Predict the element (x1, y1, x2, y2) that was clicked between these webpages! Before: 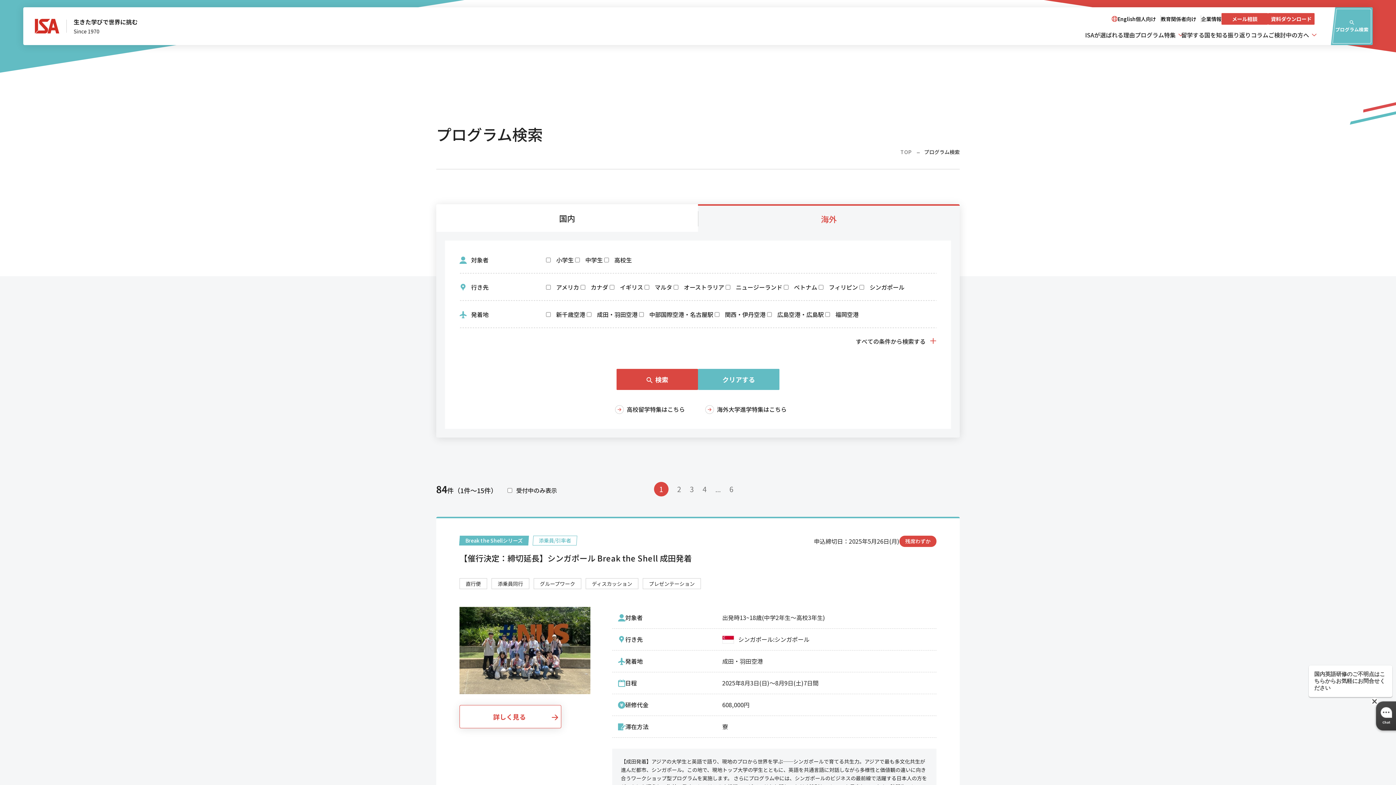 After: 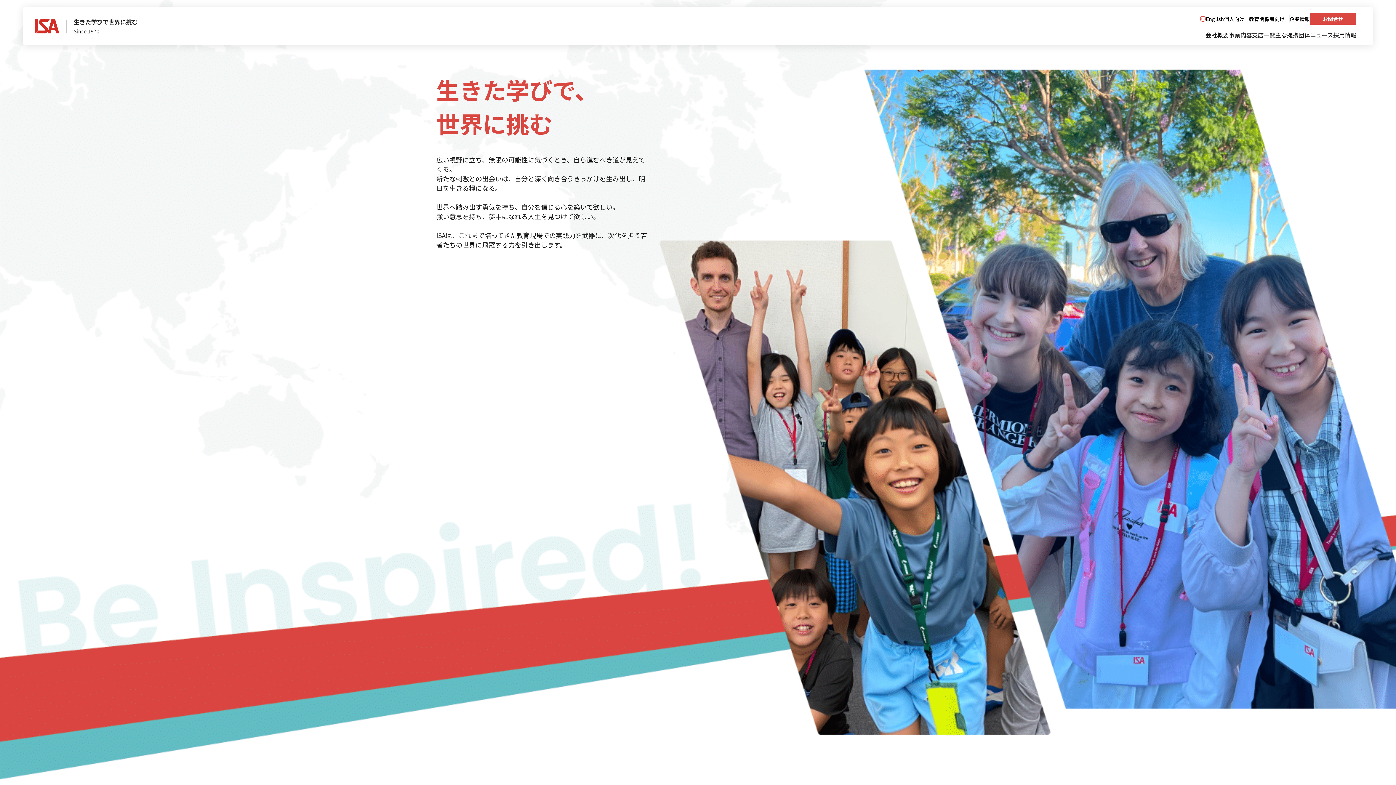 Action: bbox: (1201, 15, 1221, 22) label: 企業情報